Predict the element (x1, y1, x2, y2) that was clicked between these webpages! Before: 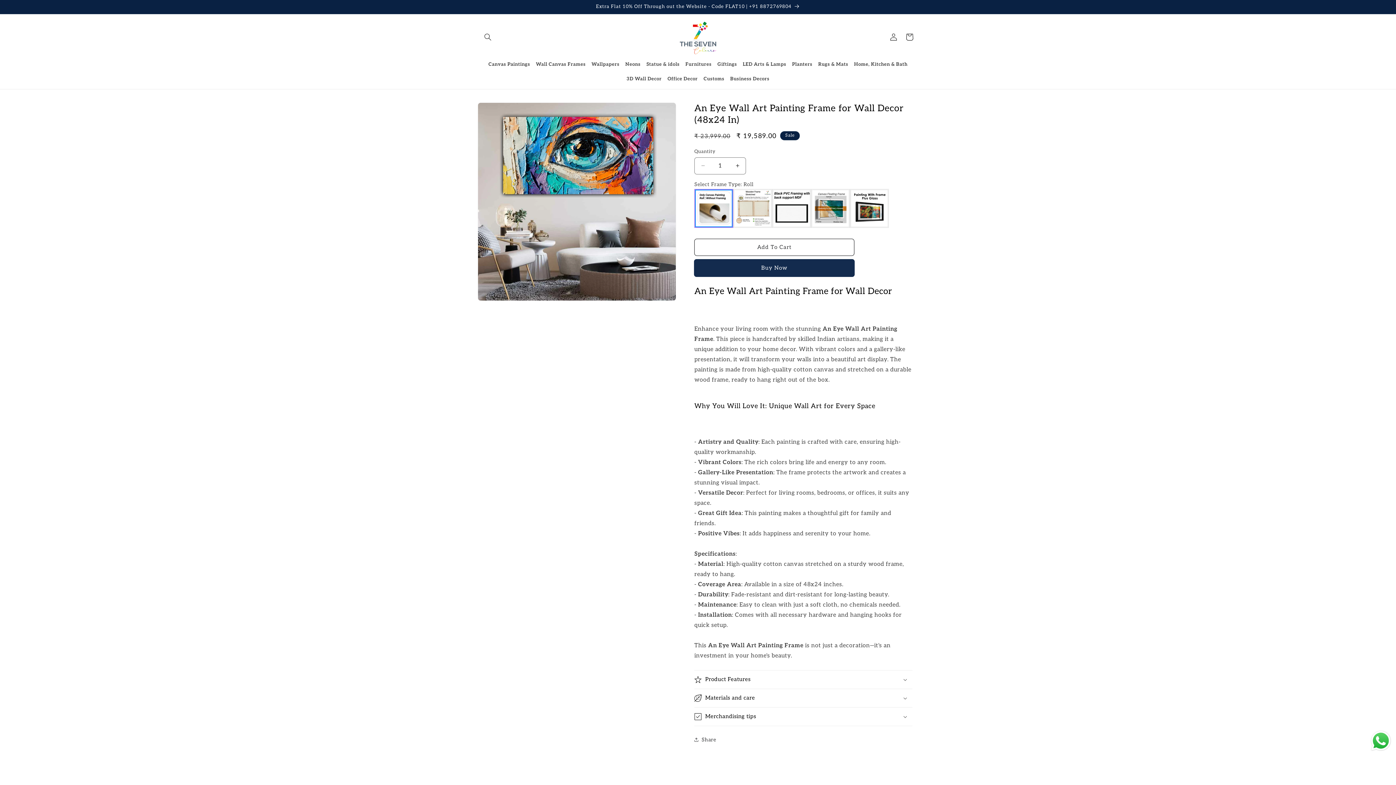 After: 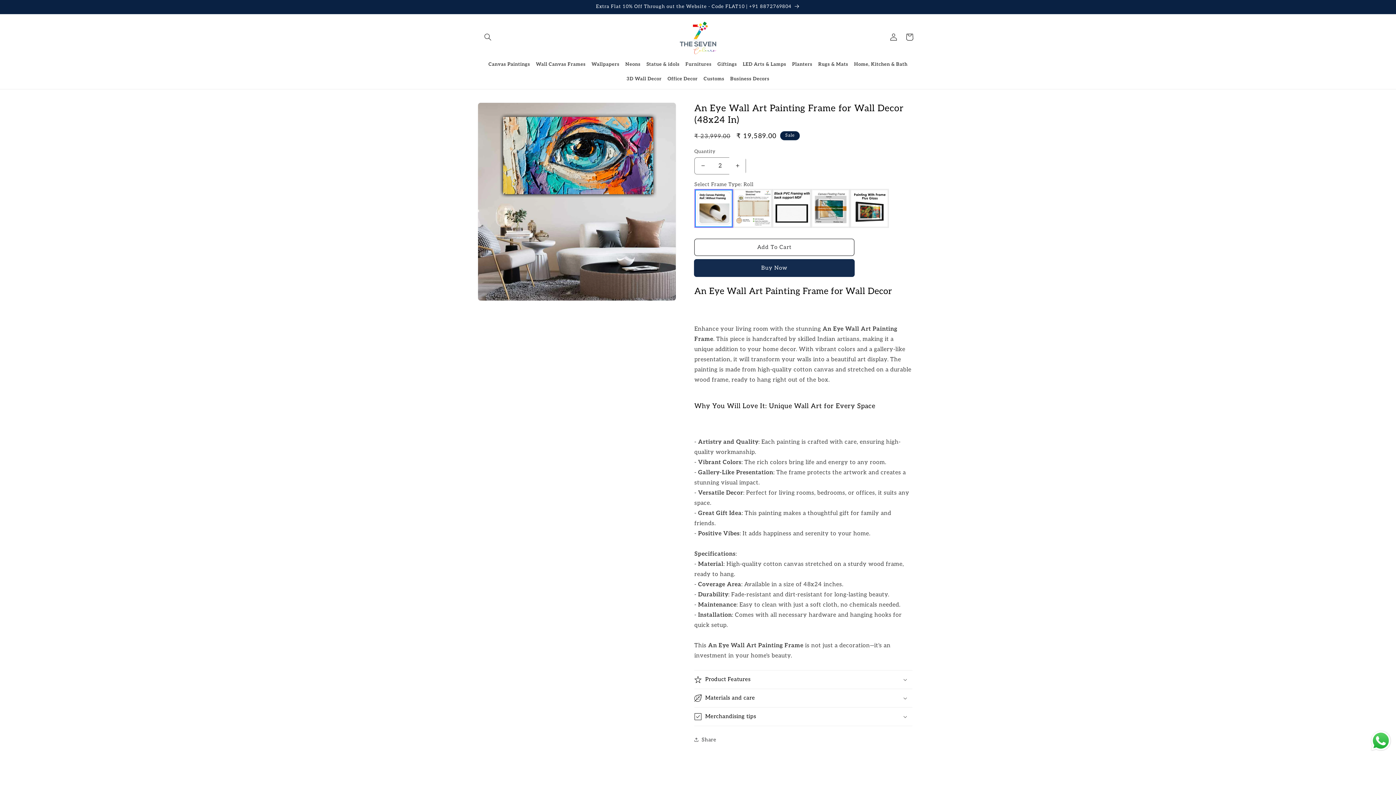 Action: bbox: (729, 157, 745, 174) label: Increase quantity for An Eye Wall Art Painting Frame for Wall Decor (48x24 In)